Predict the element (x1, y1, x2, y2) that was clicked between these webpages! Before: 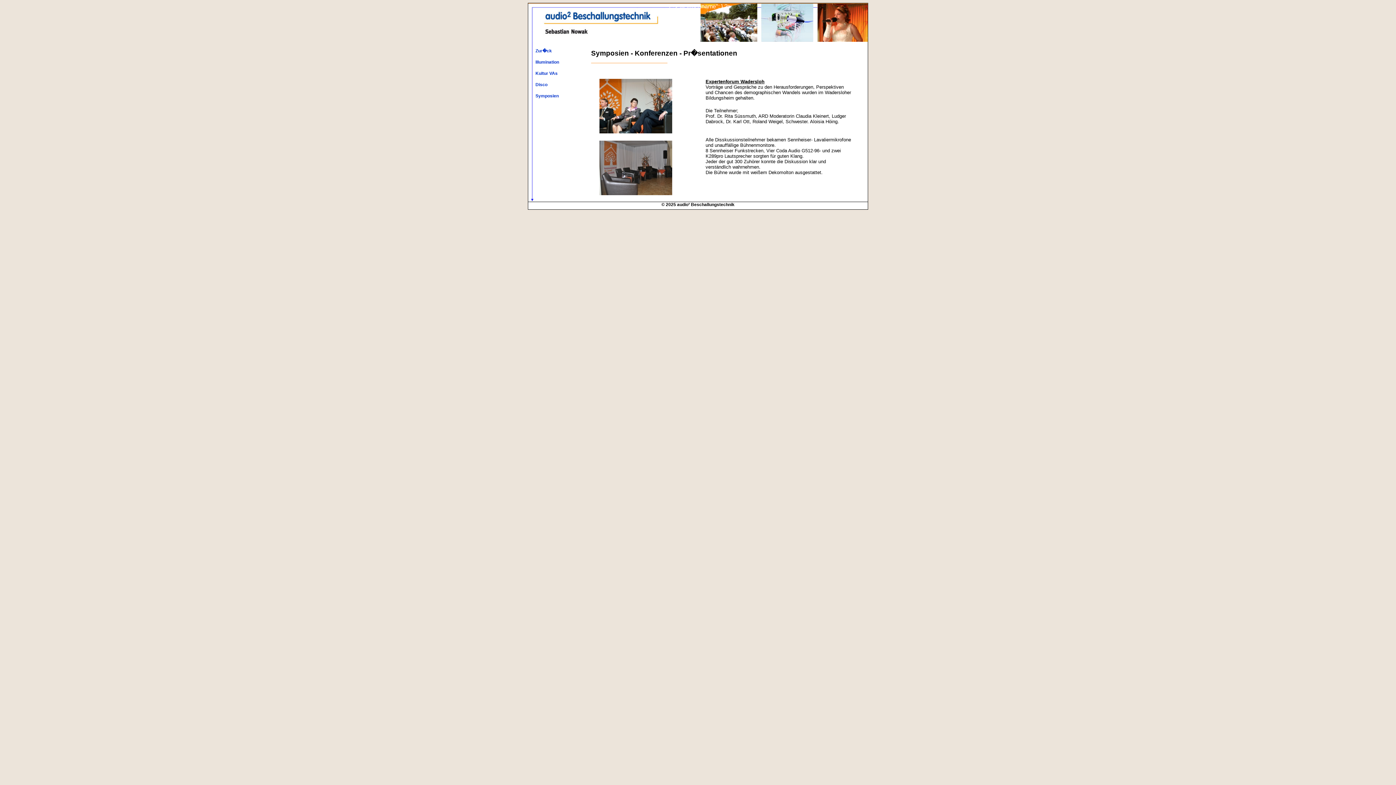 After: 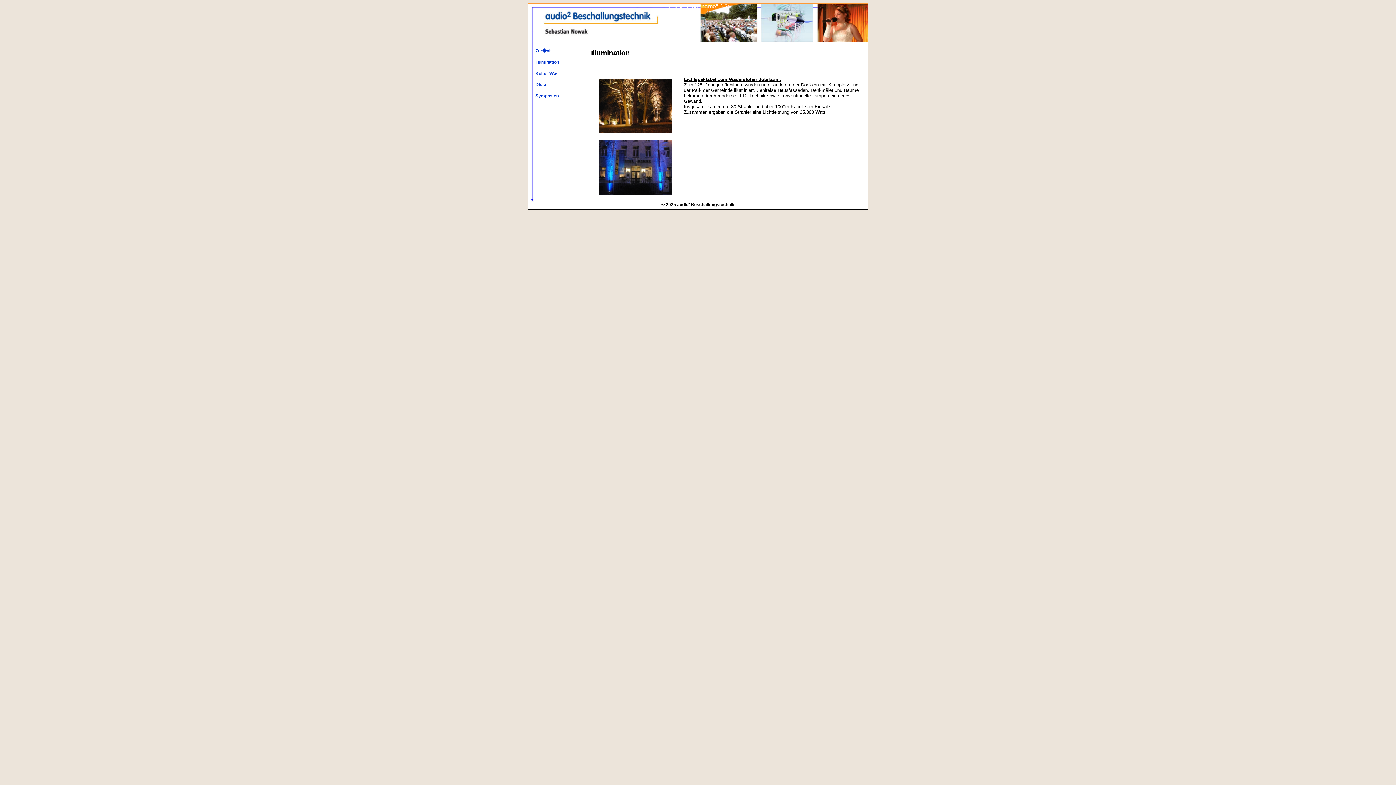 Action: bbox: (535, 59, 559, 64) label: Illumination